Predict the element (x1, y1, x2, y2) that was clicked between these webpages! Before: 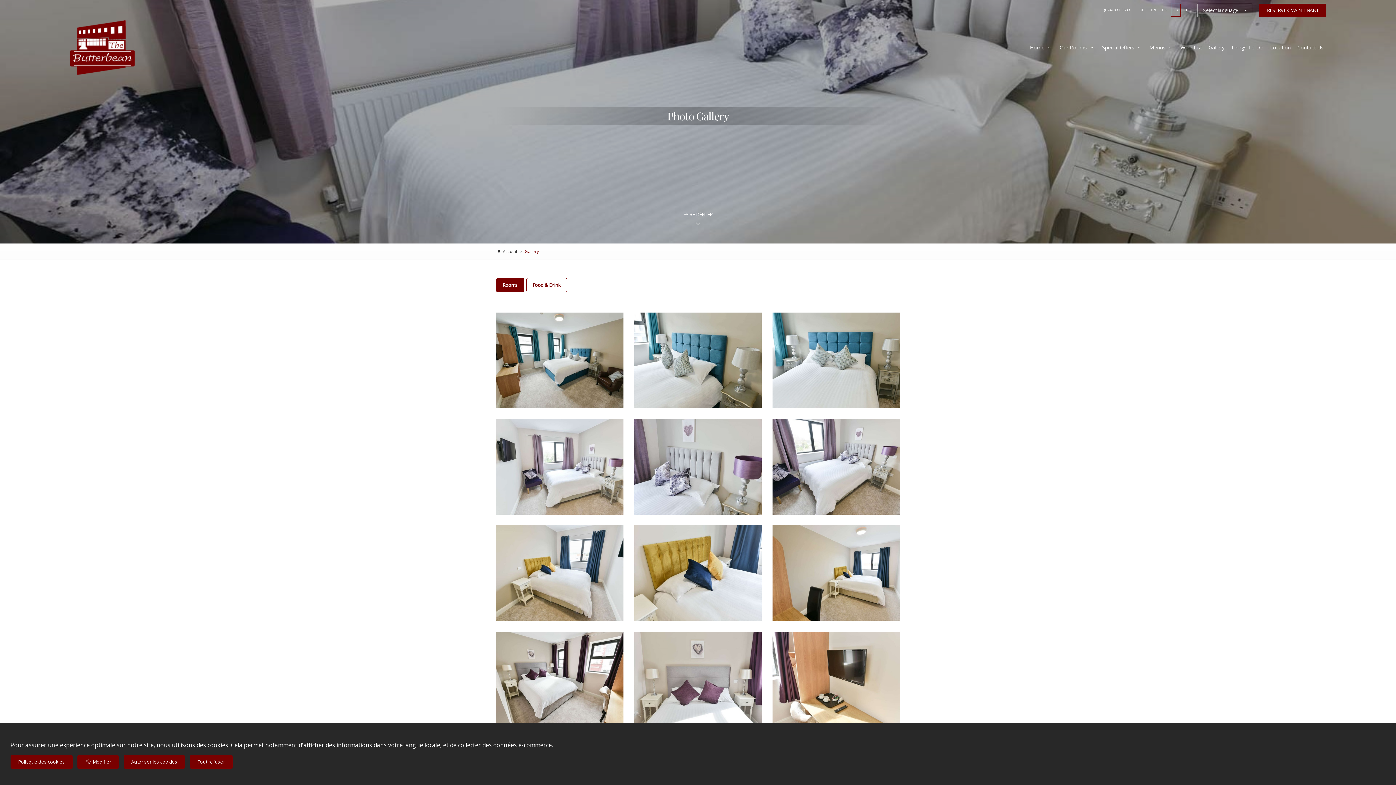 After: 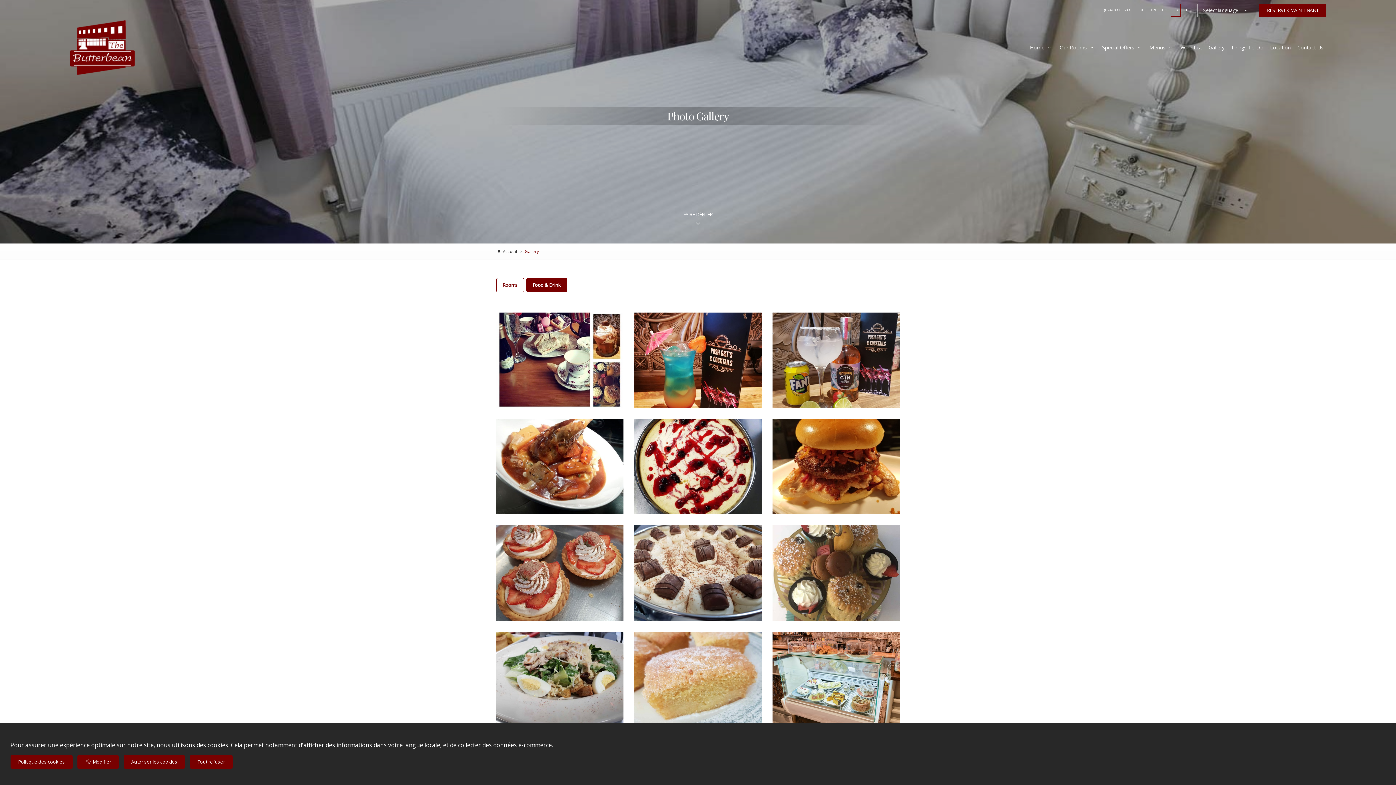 Action: label: Food & Drink bbox: (526, 278, 567, 292)